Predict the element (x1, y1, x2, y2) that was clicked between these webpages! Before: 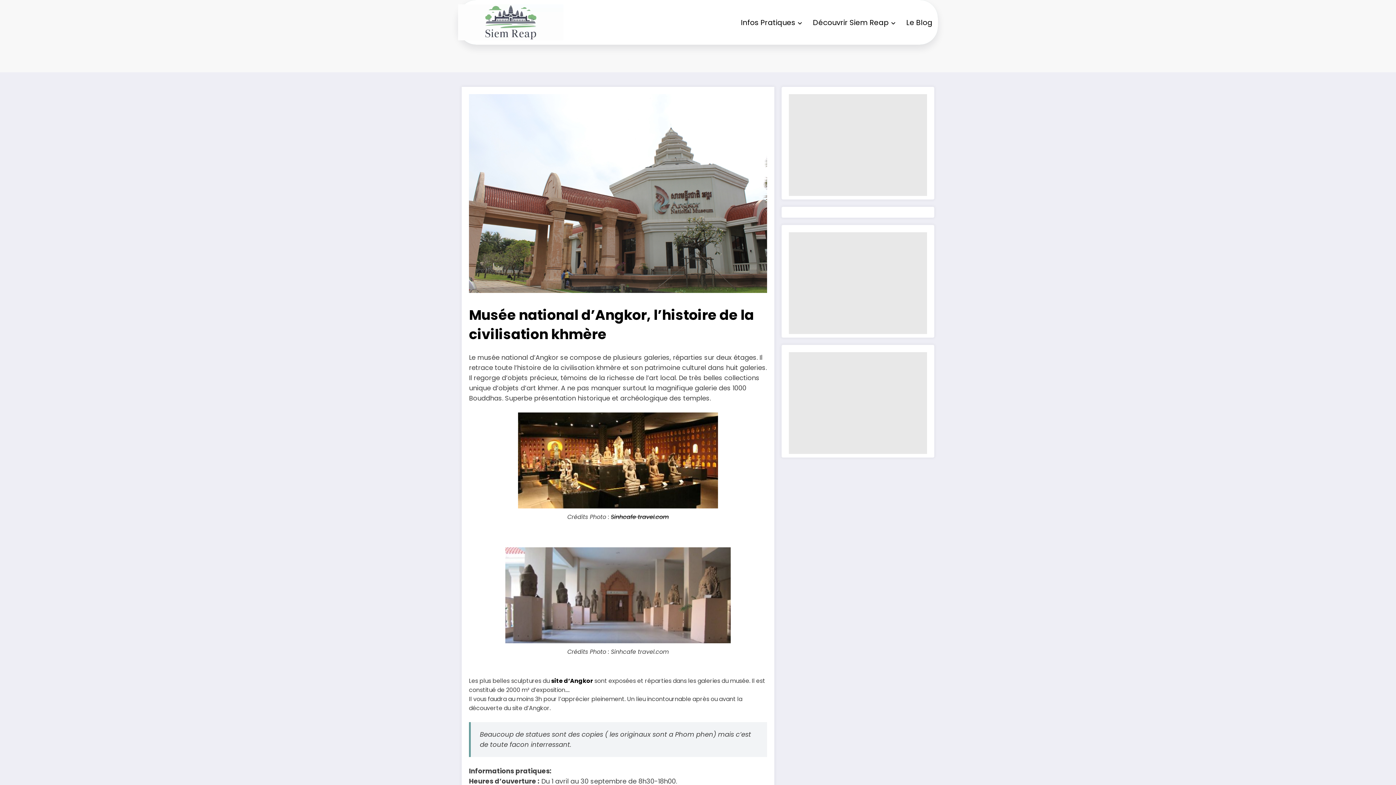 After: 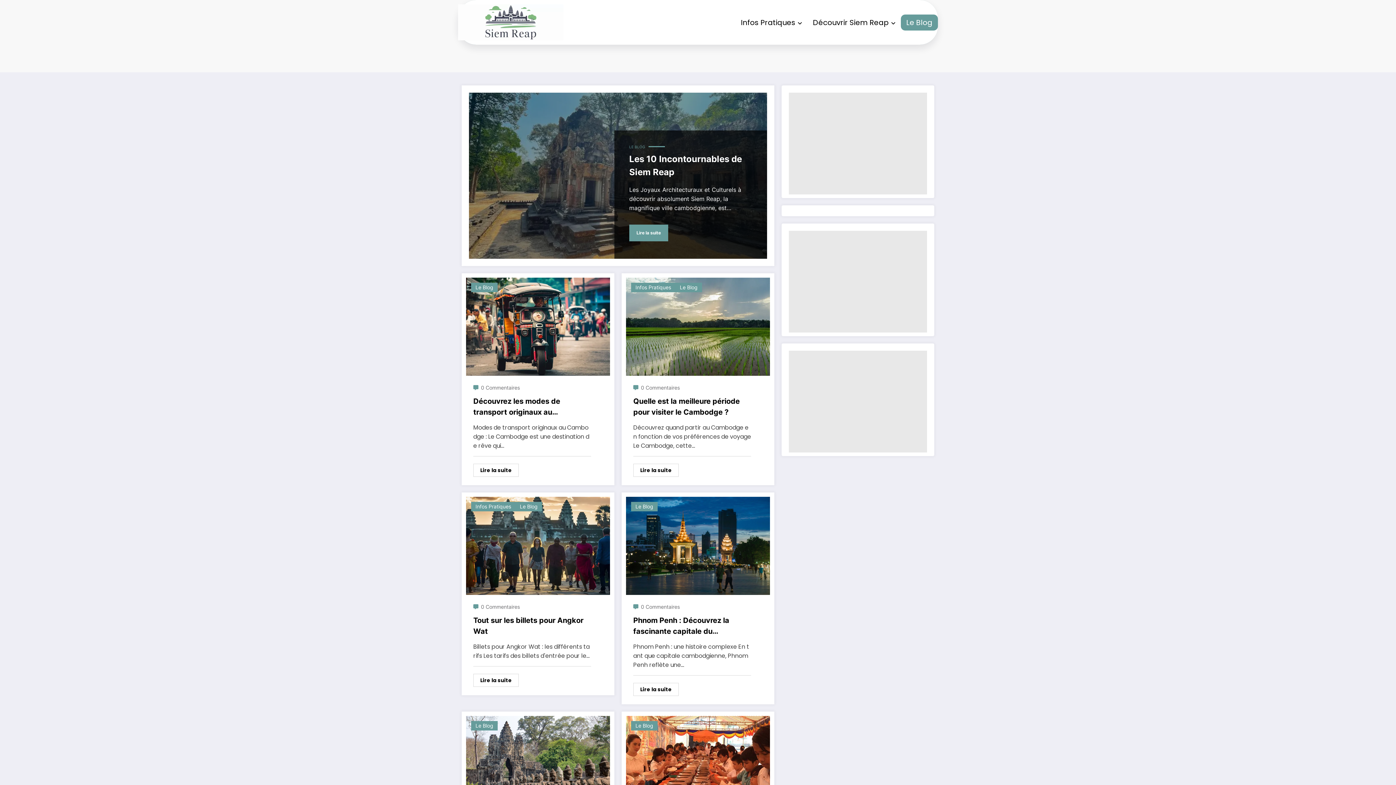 Action: bbox: (901, 14, 938, 30) label: Le Blog